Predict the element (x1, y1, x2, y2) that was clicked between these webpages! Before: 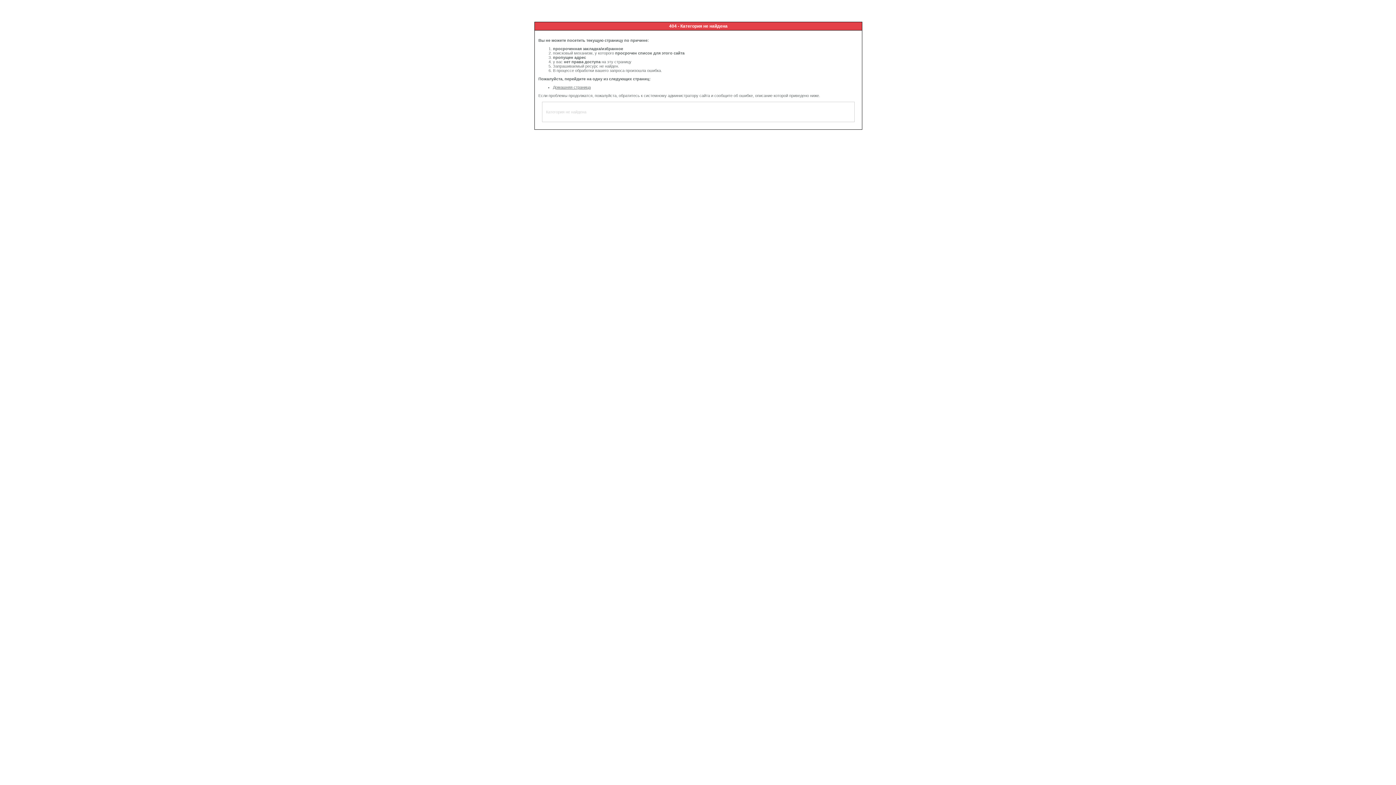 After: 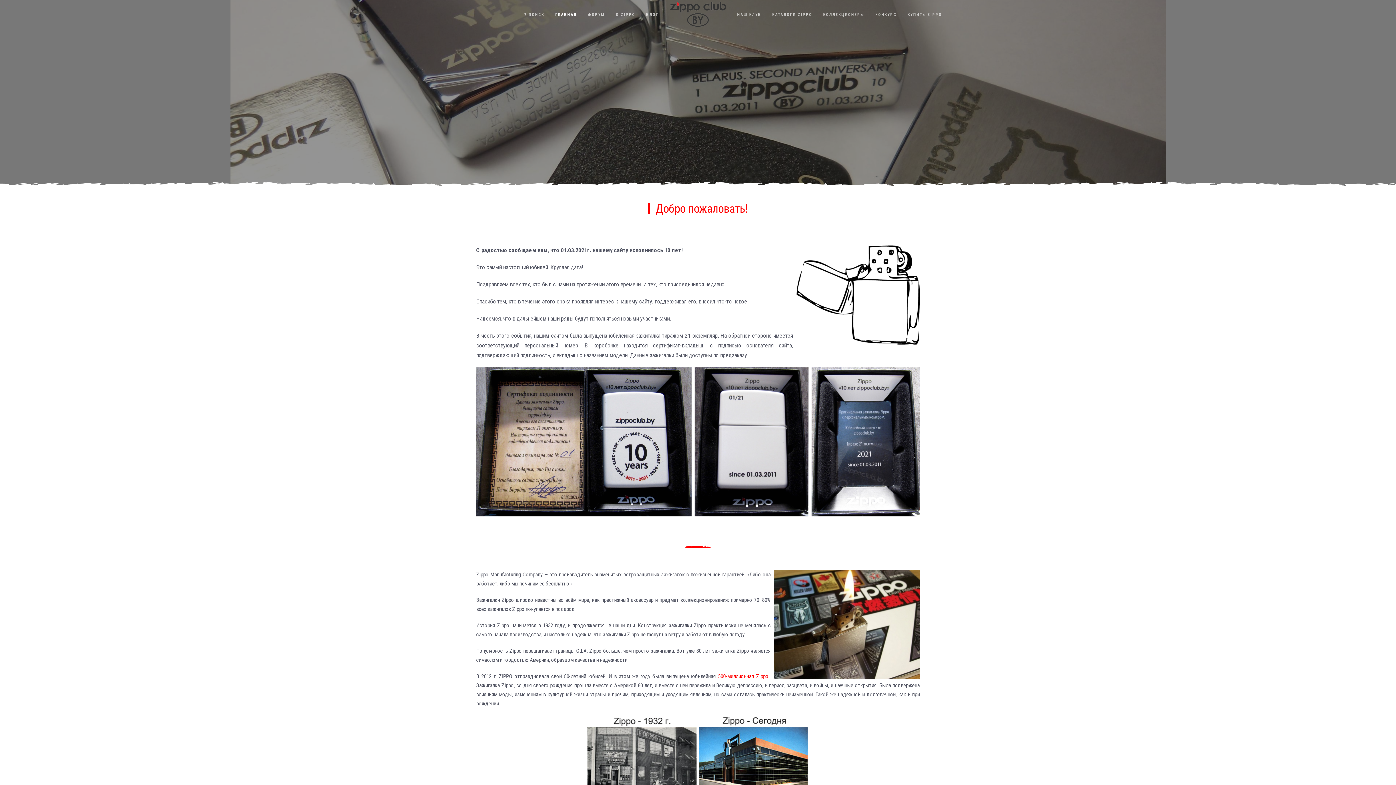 Action: bbox: (553, 85, 590, 89) label: Домашняя страница